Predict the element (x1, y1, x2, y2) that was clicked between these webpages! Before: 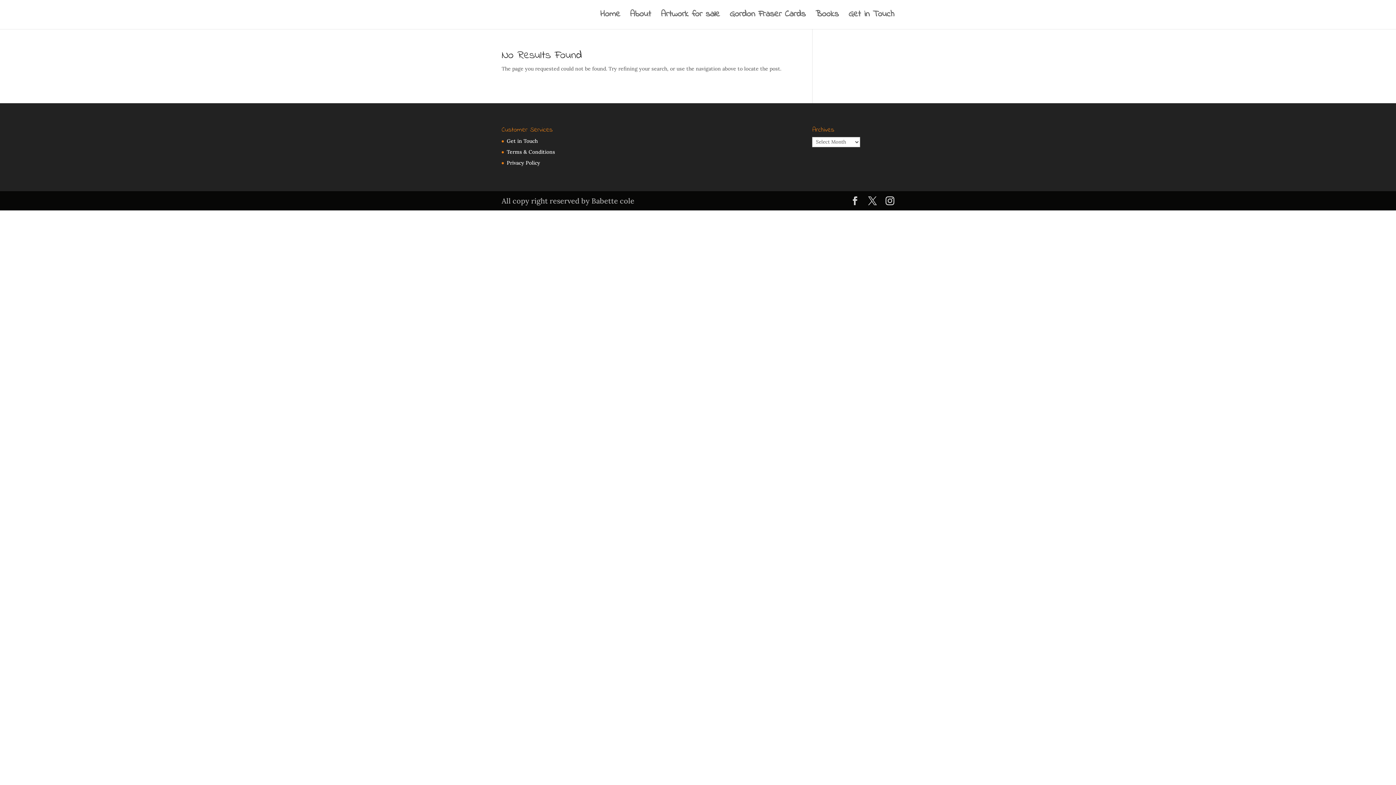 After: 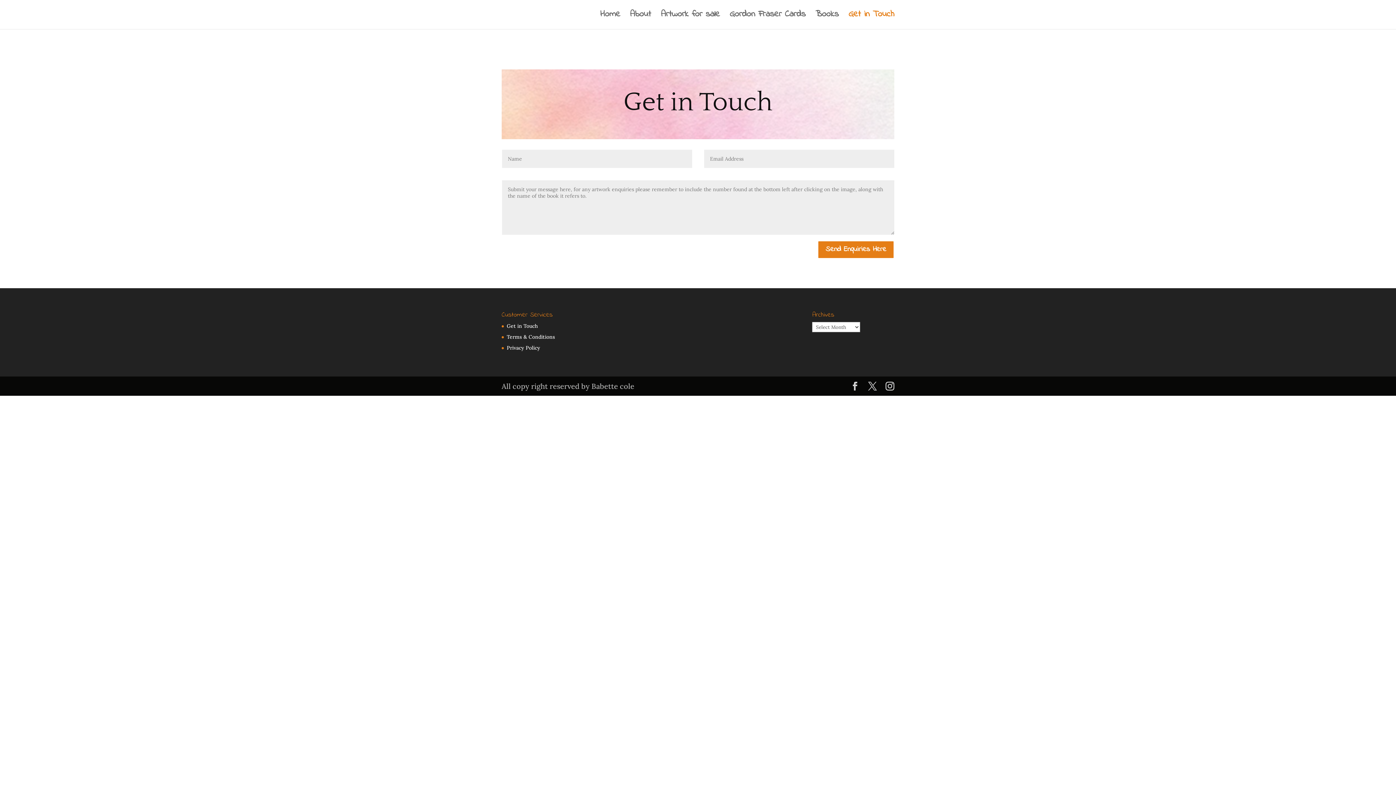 Action: bbox: (848, 12, 894, 29) label: Get in Touch